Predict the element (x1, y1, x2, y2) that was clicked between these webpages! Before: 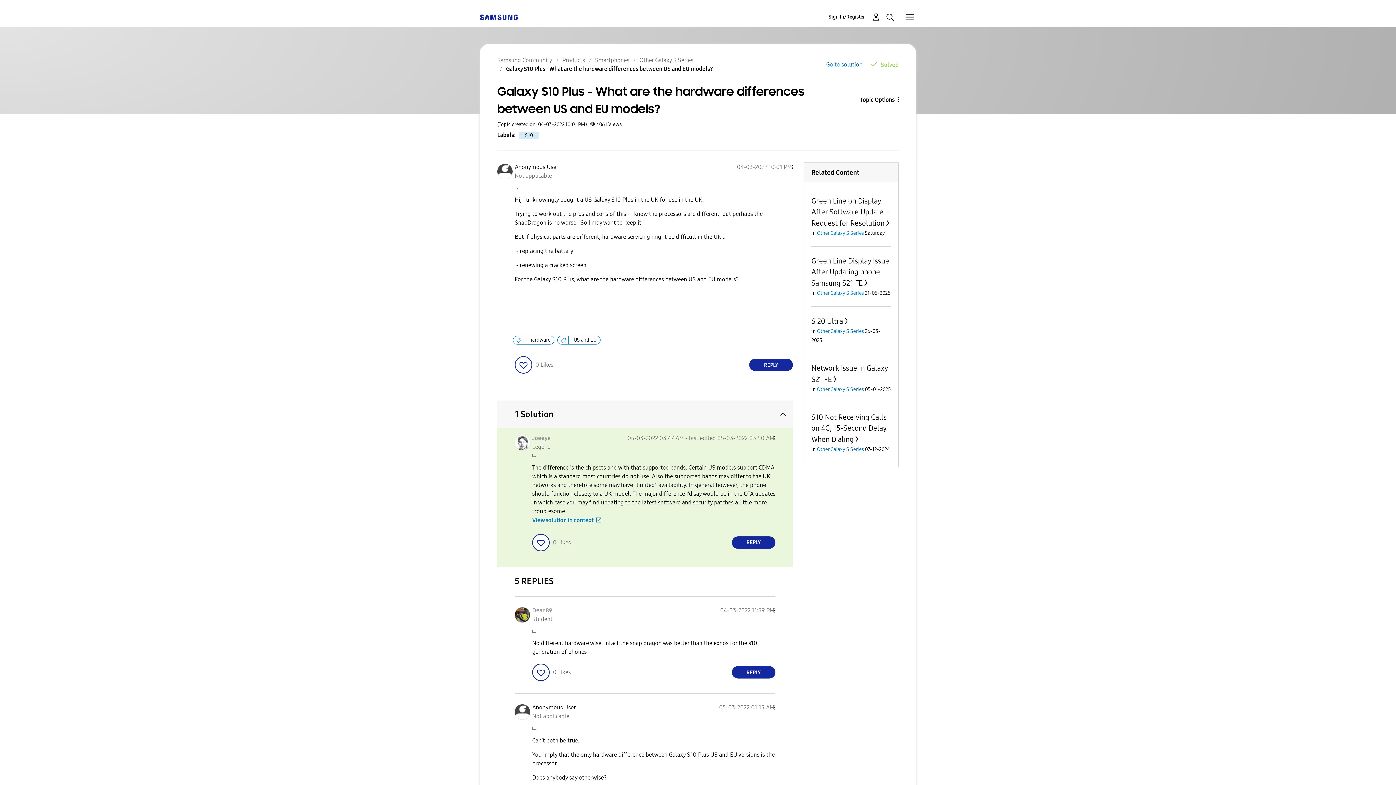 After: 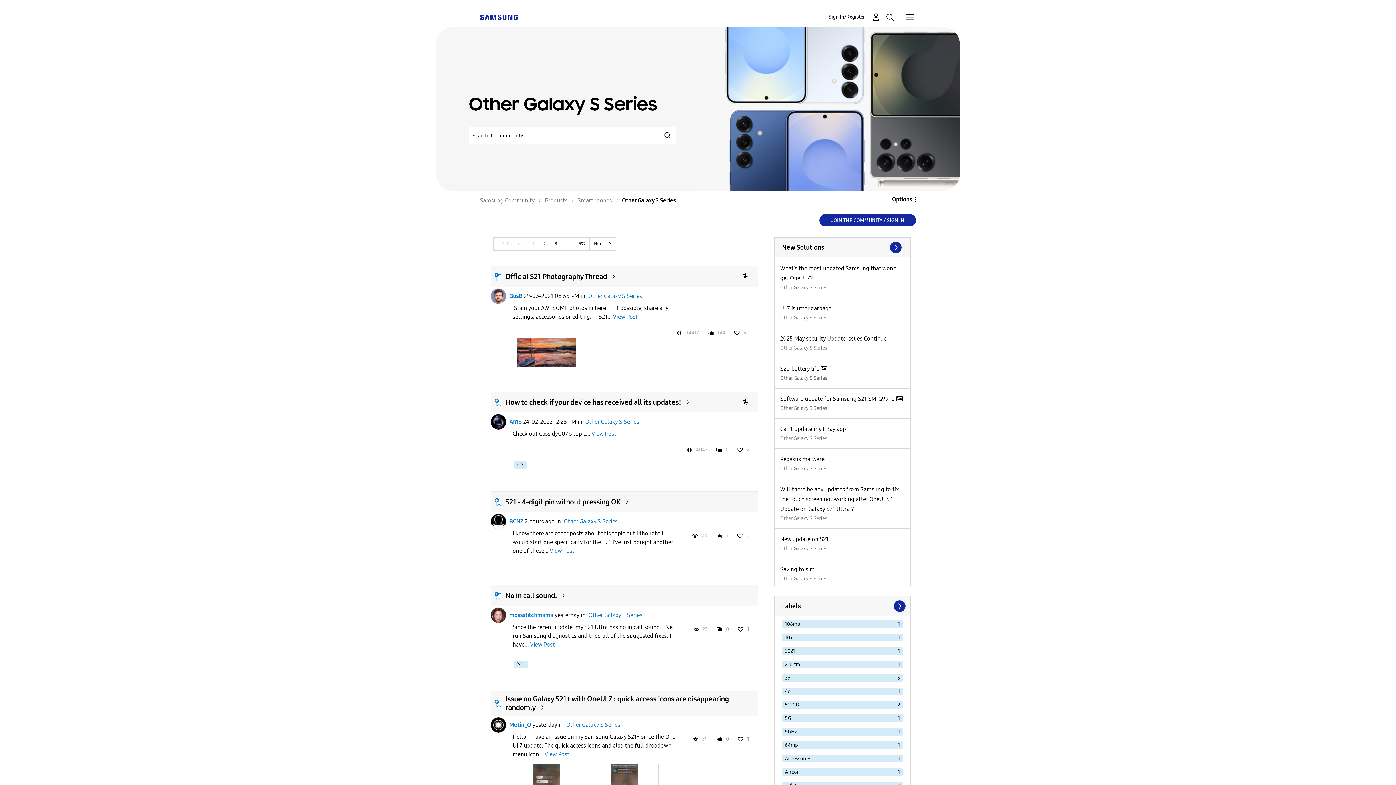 Action: bbox: (817, 446, 864, 452) label: Other Galaxy S Series